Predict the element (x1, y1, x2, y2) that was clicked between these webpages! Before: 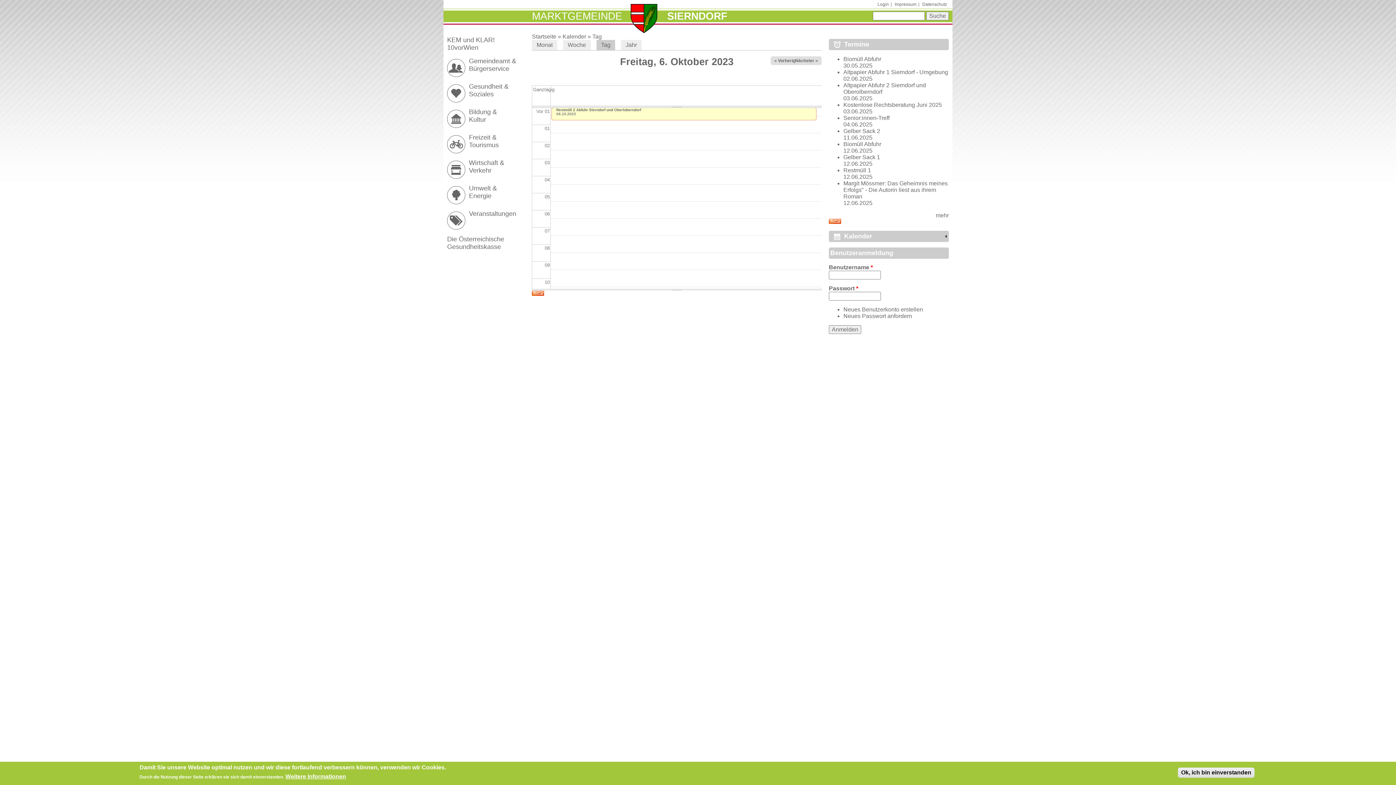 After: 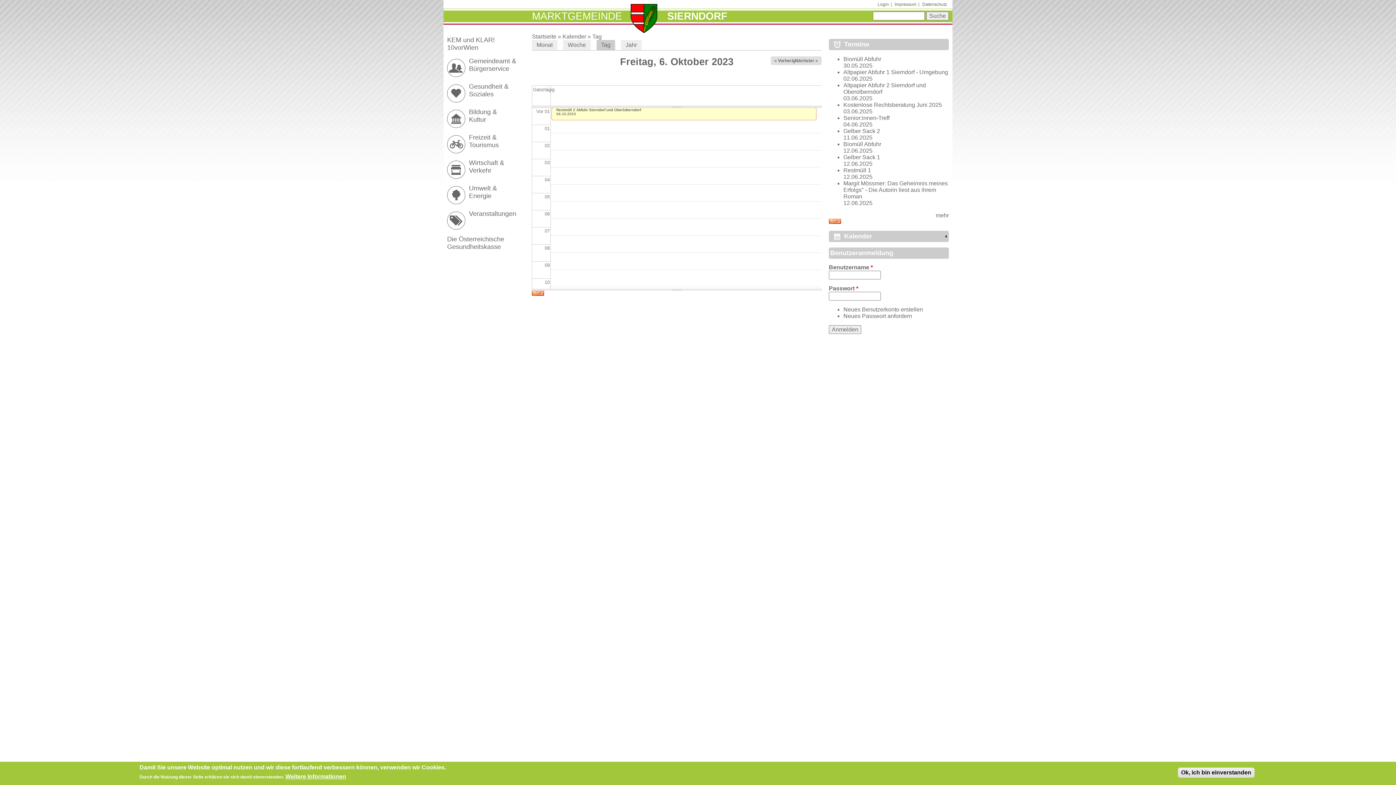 Action: bbox: (532, 290, 544, 296)